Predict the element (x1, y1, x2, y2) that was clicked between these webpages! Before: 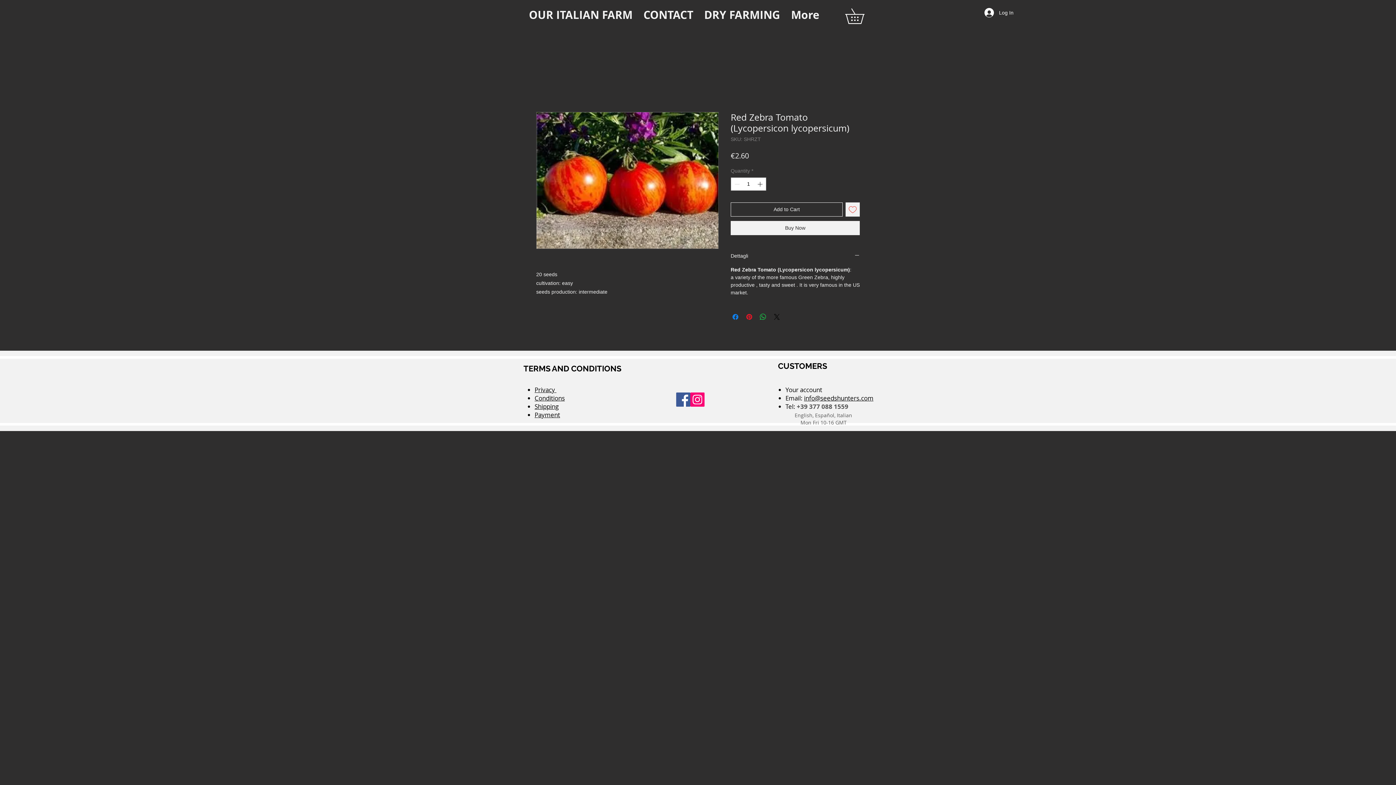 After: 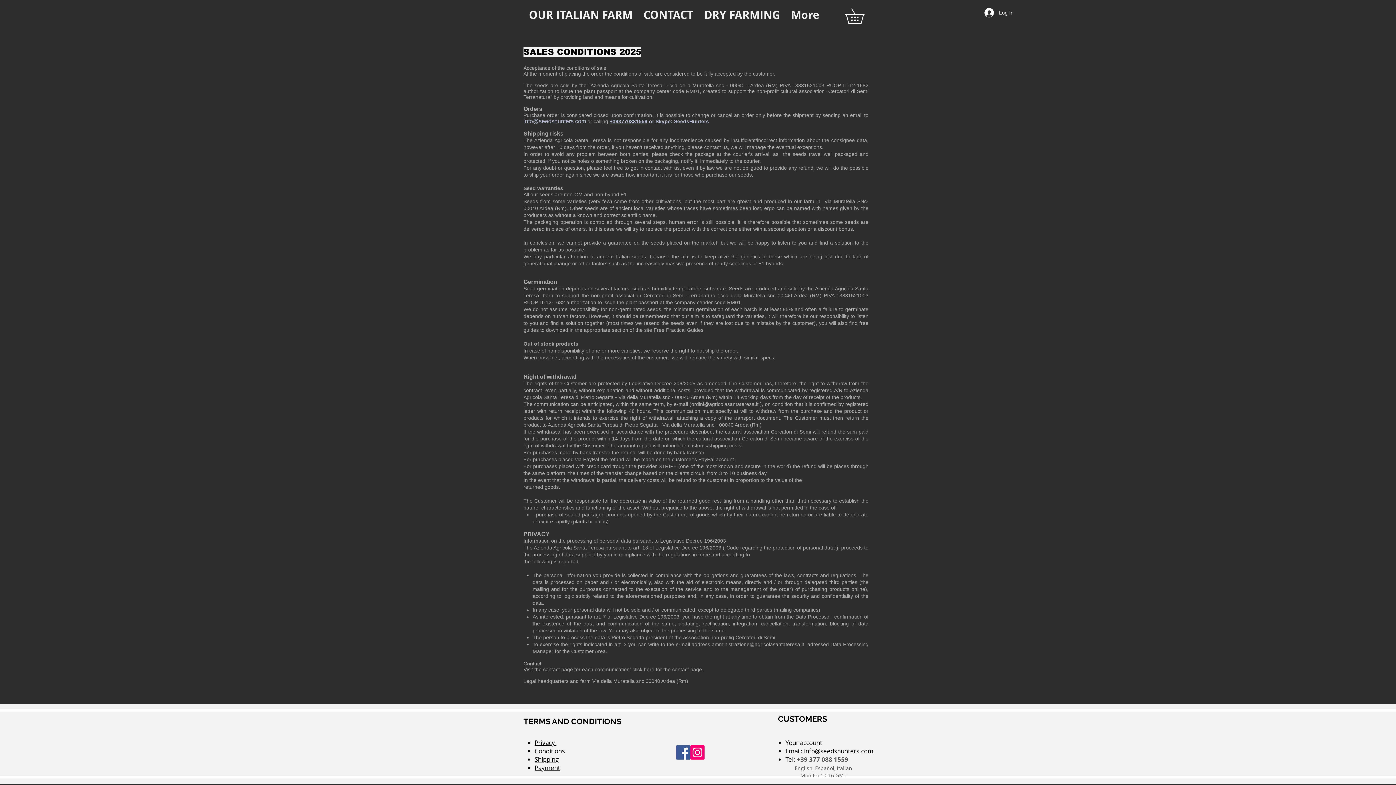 Action: label: Conditions bbox: (534, 394, 564, 402)